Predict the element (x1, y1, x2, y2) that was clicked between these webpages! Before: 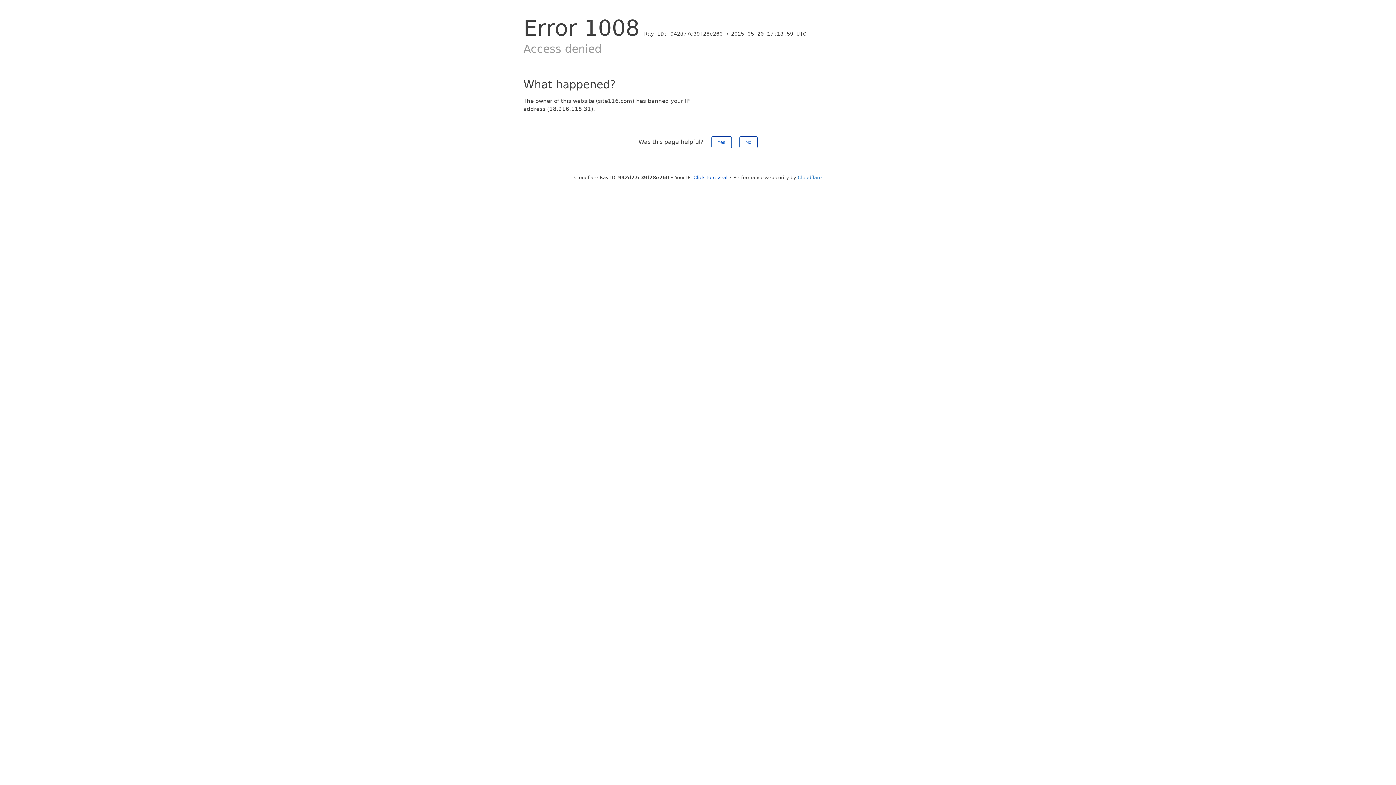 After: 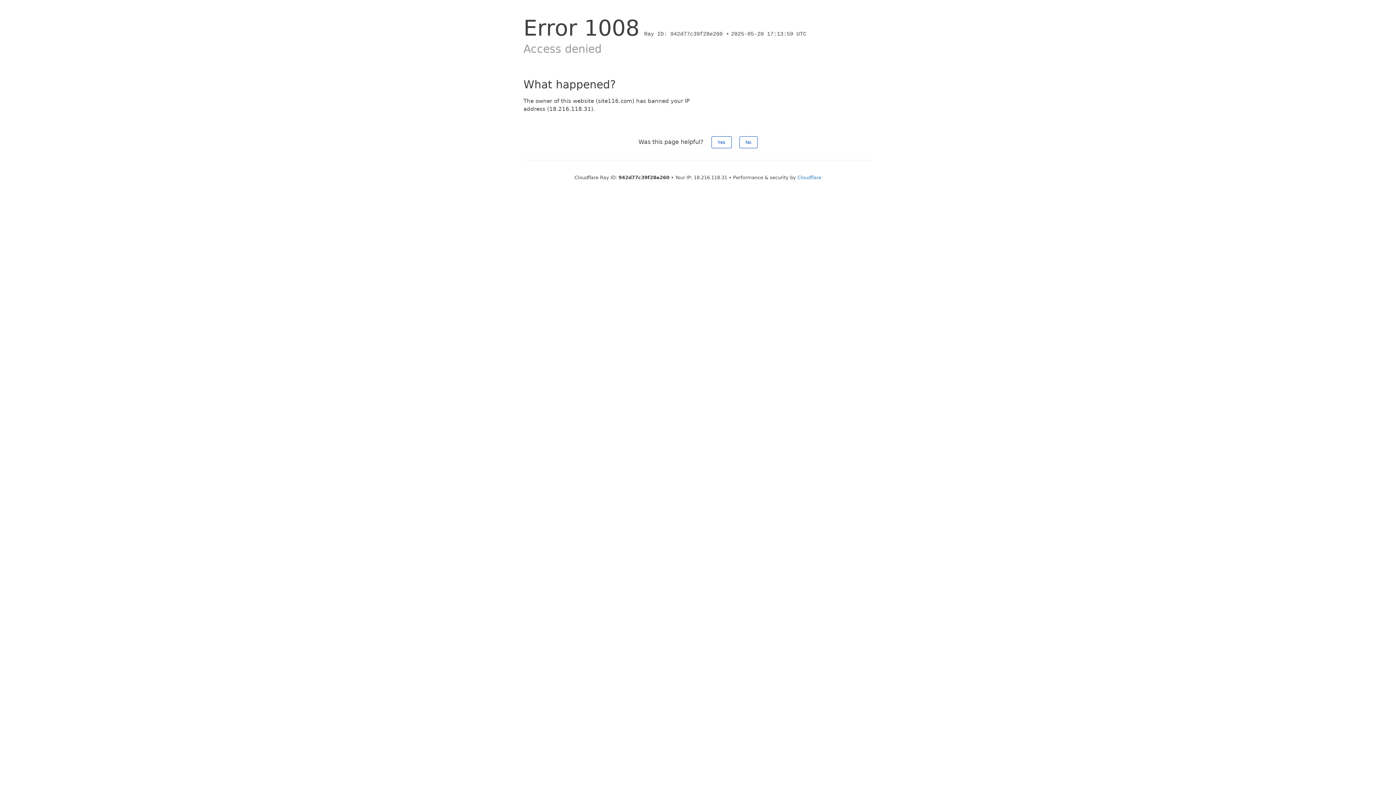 Action: bbox: (693, 174, 727, 180) label: Click to reveal